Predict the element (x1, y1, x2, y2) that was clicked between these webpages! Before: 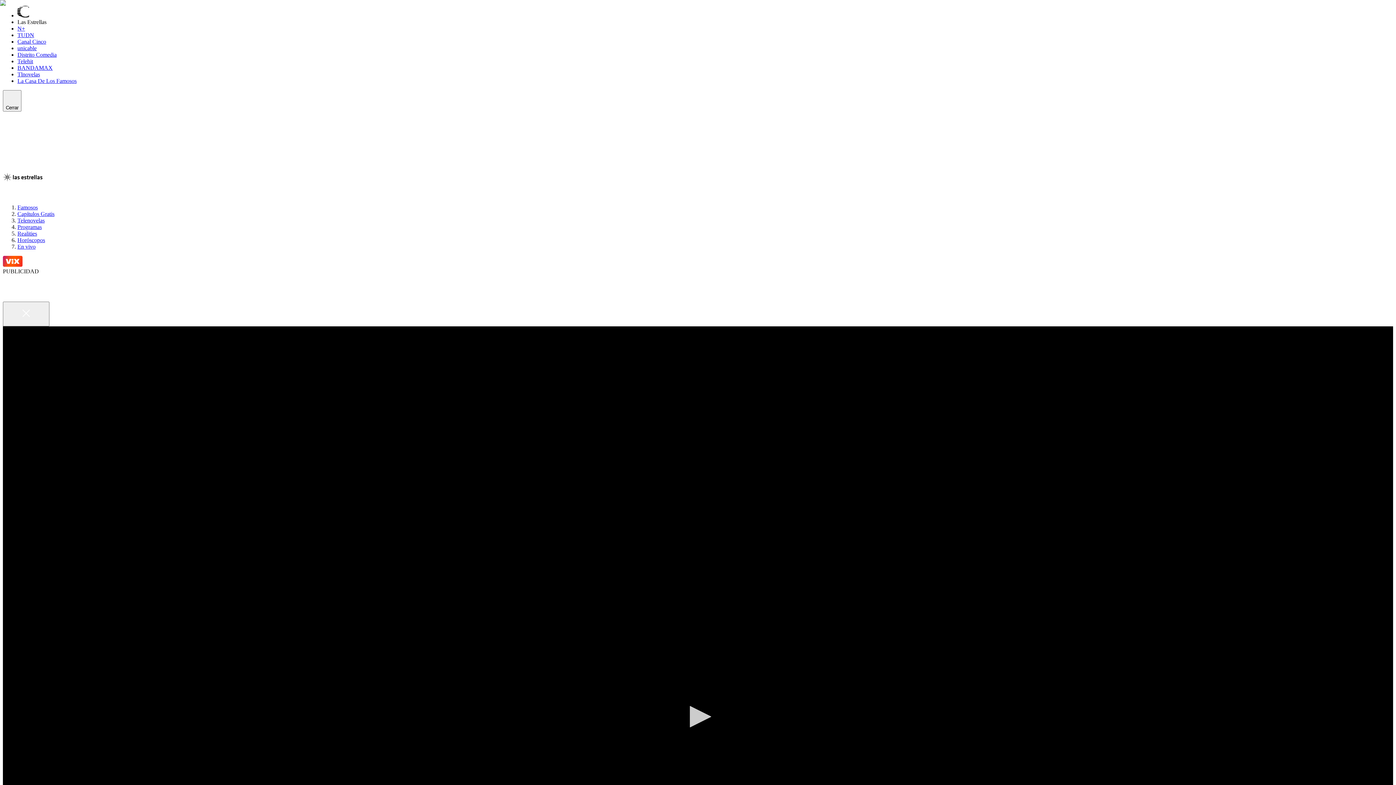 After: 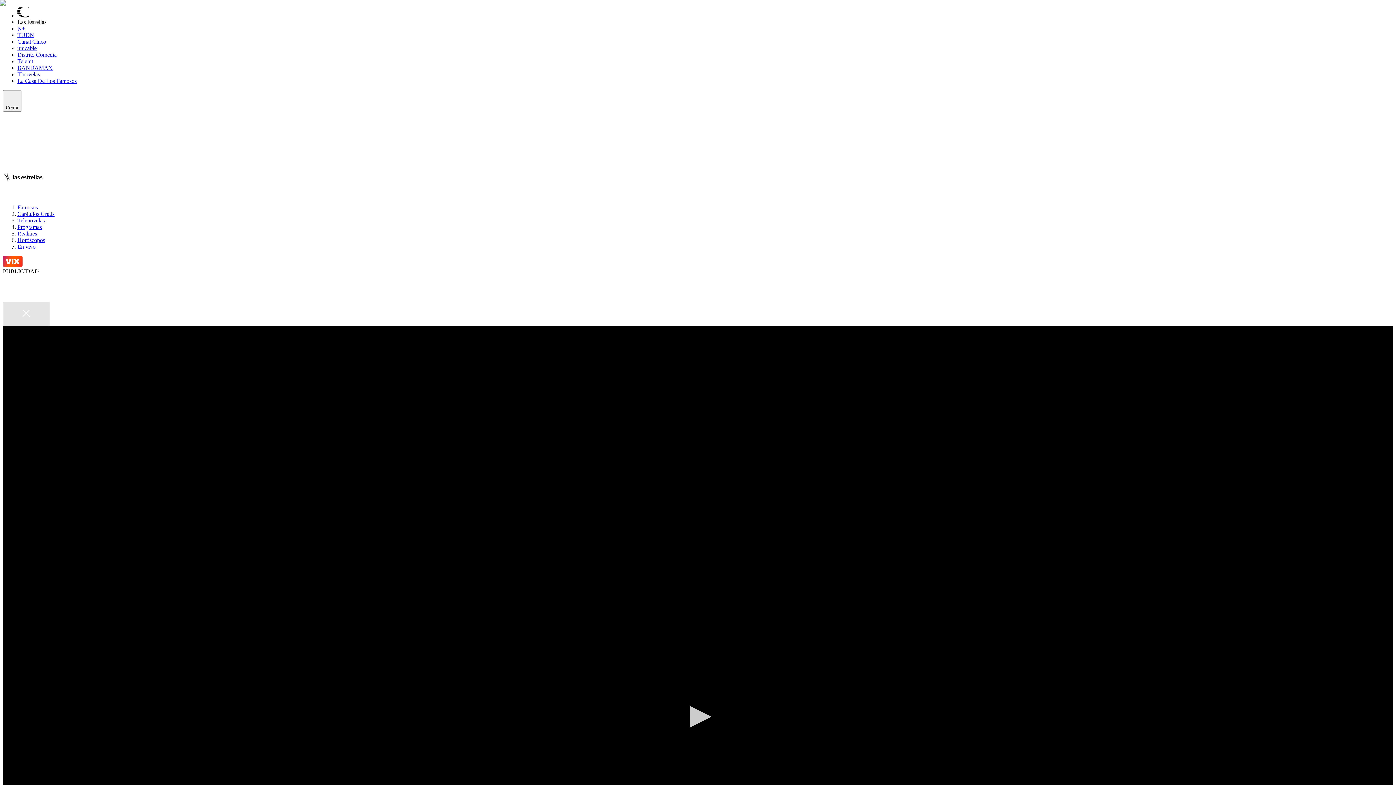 Action: bbox: (2, 301, 49, 326) label: Close